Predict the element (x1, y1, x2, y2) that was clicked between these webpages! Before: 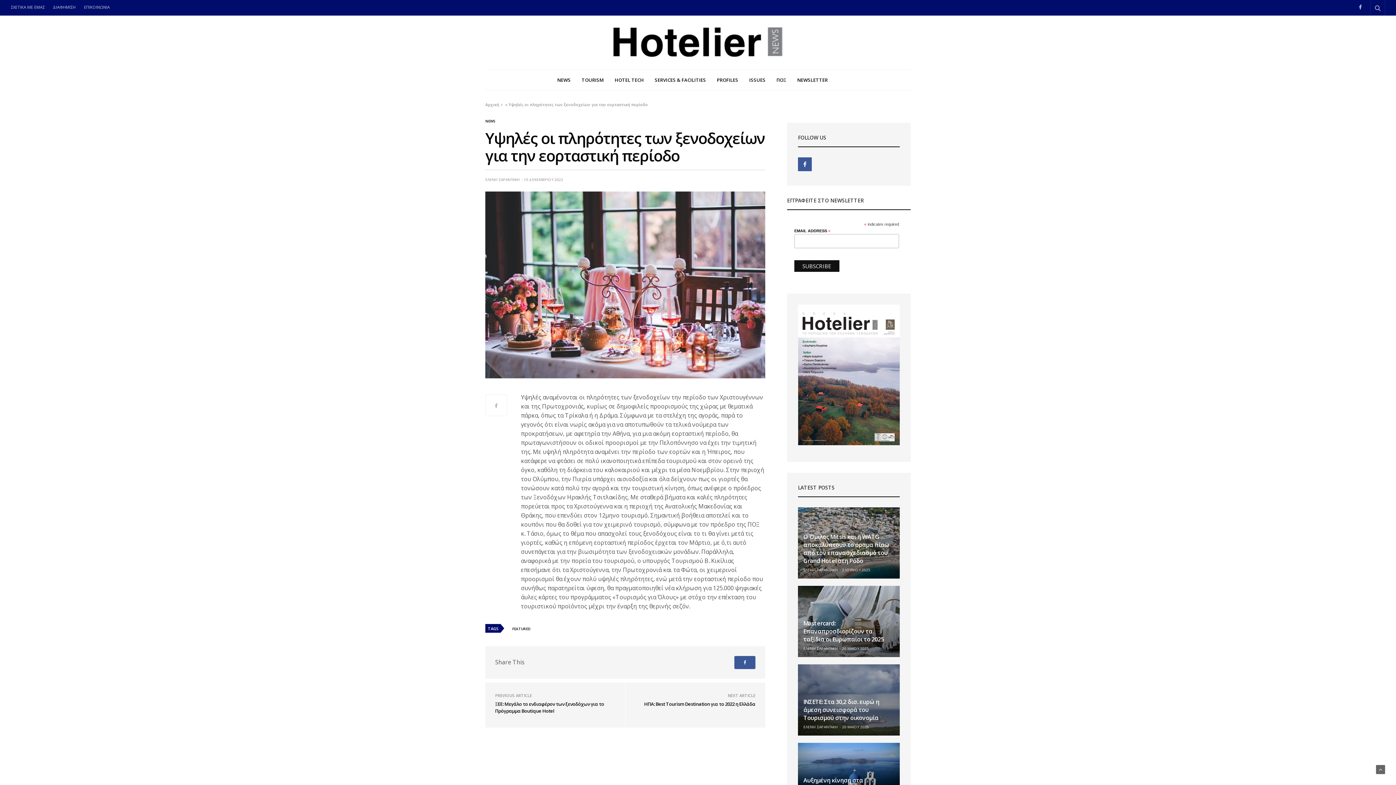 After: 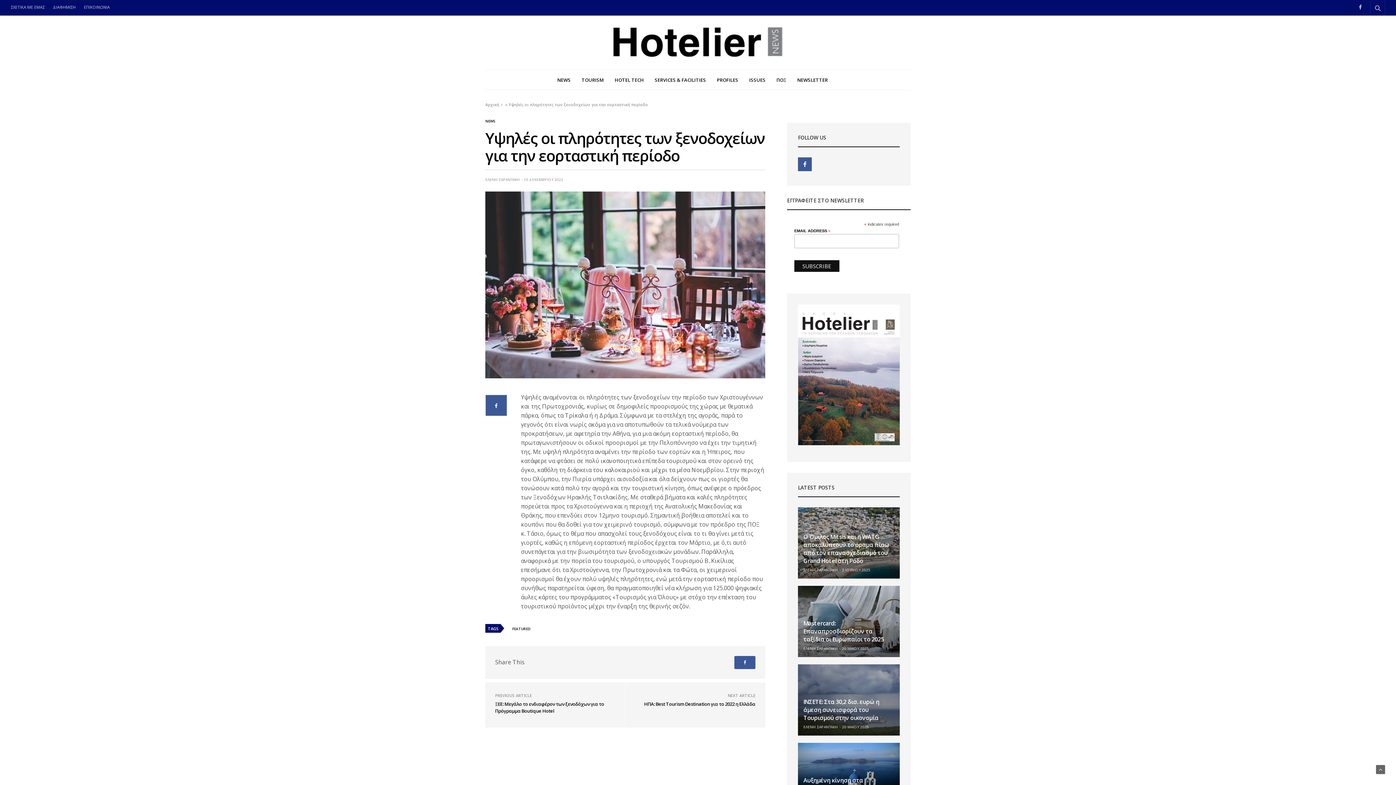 Action: bbox: (485, 394, 507, 416)